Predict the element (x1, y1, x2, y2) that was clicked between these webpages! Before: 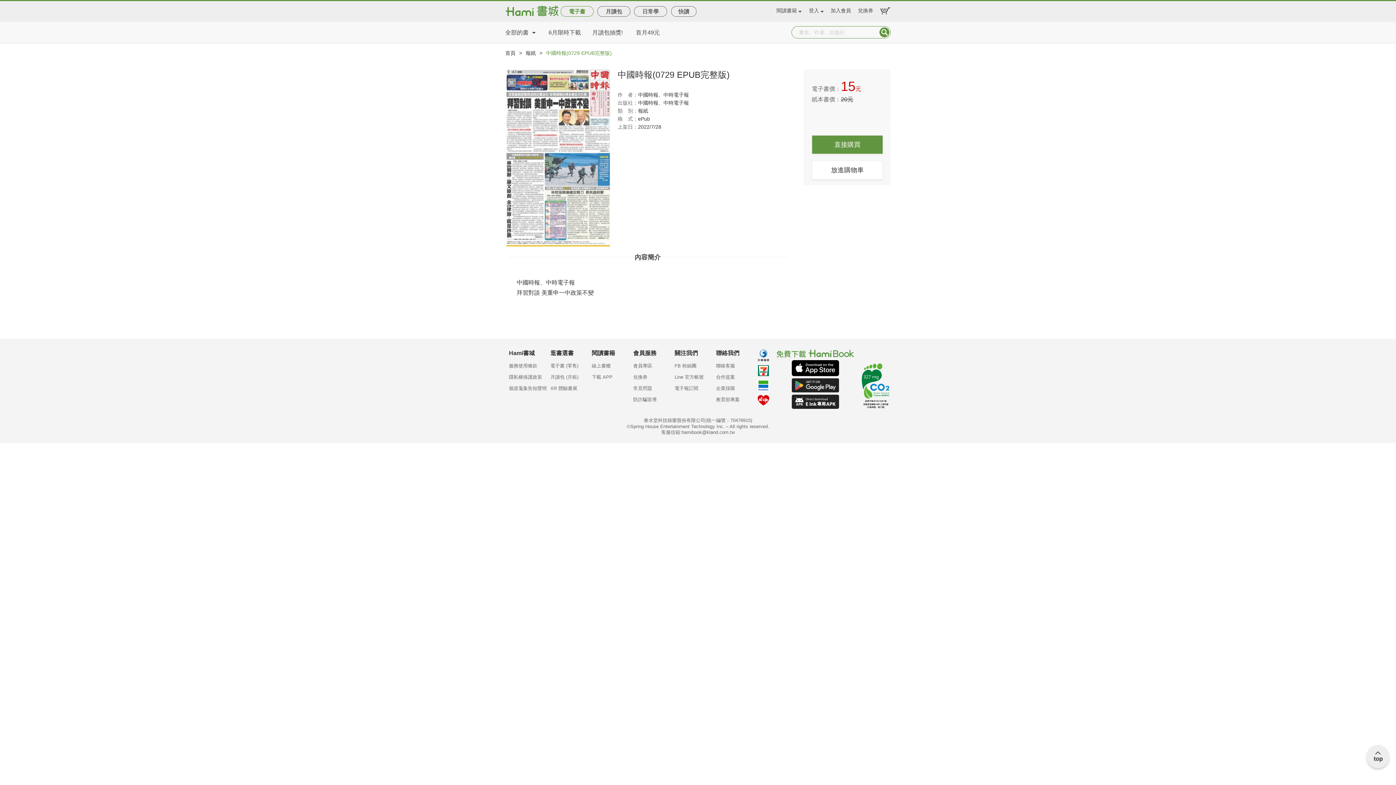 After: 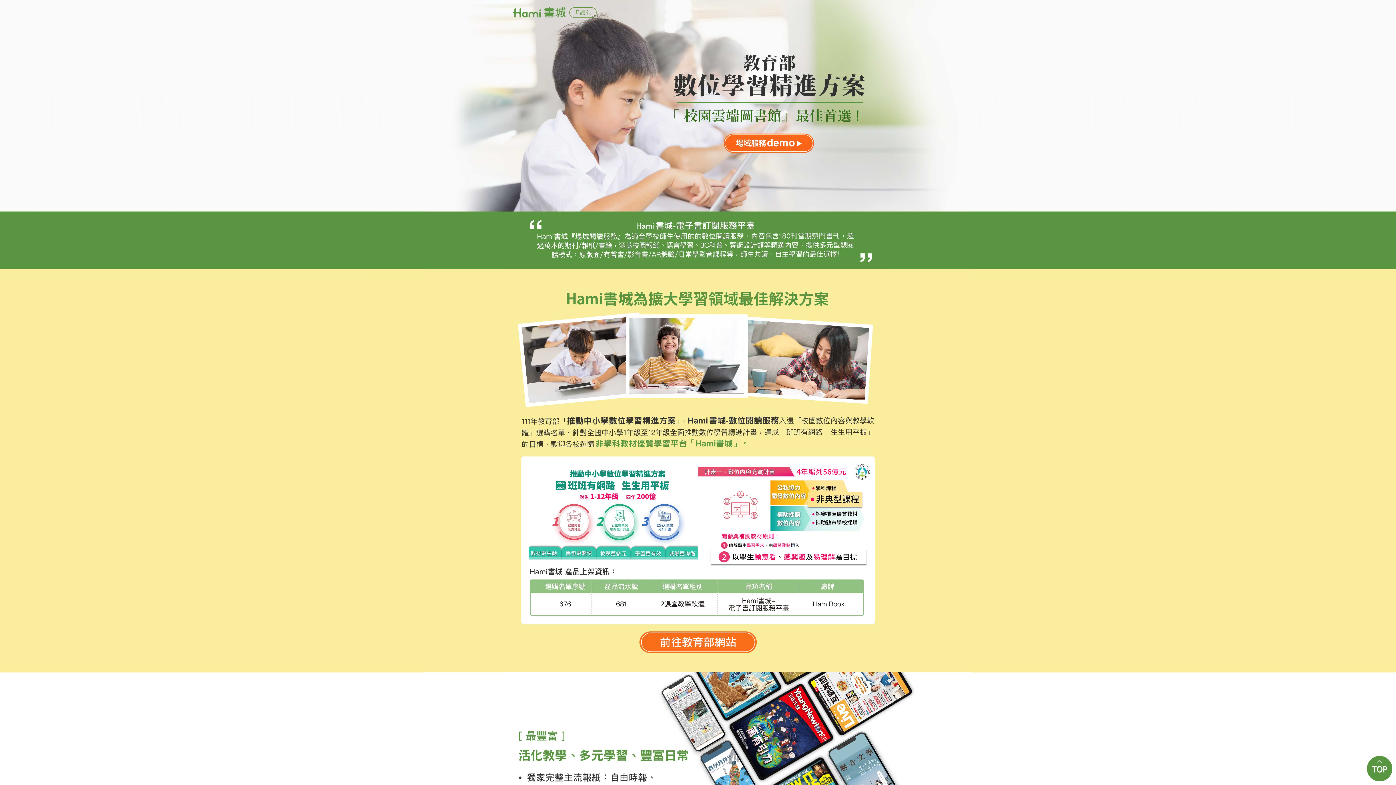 Action: label: 教育部專案 bbox: (716, 396, 757, 408)